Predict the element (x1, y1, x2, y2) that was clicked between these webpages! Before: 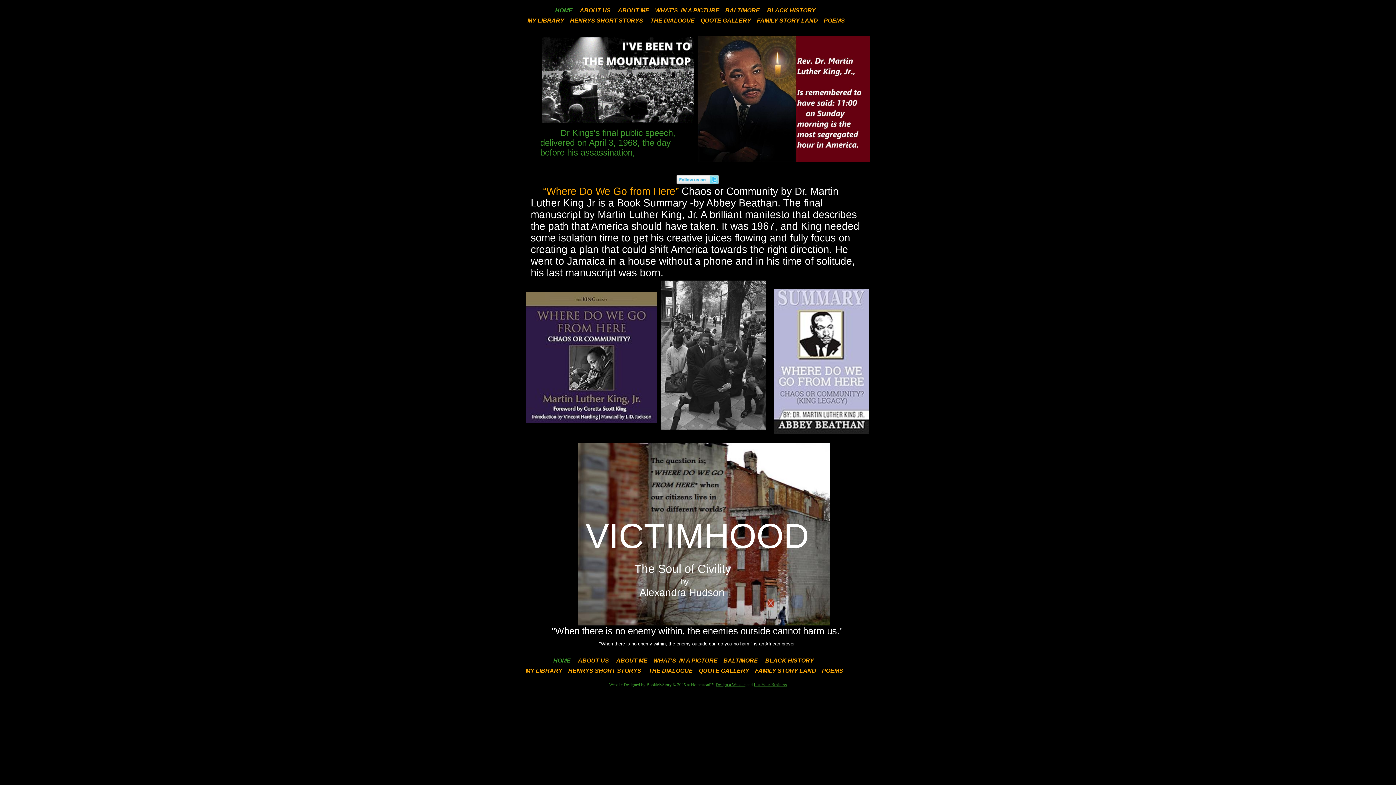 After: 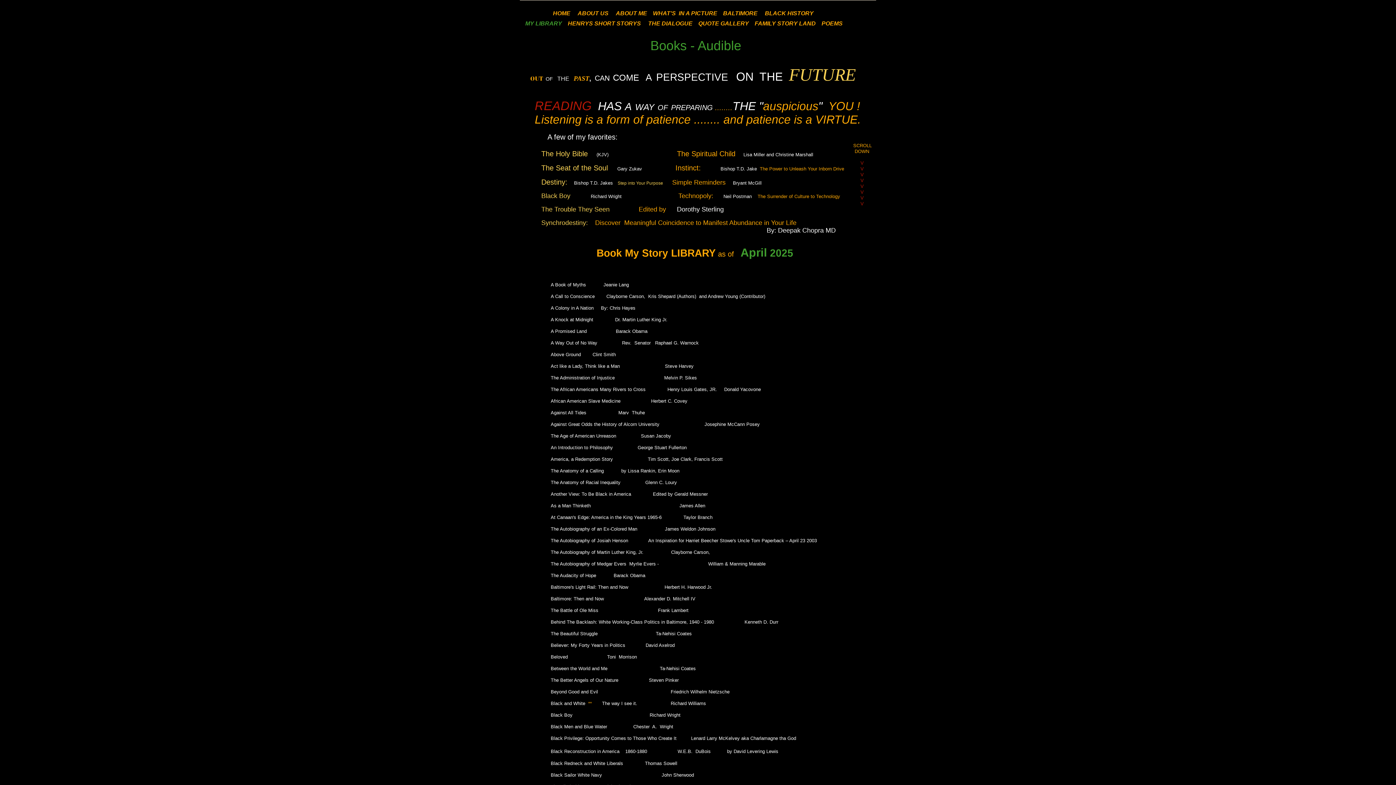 Action: label: MY LIBRARY bbox: (527, 22, 567, 22)